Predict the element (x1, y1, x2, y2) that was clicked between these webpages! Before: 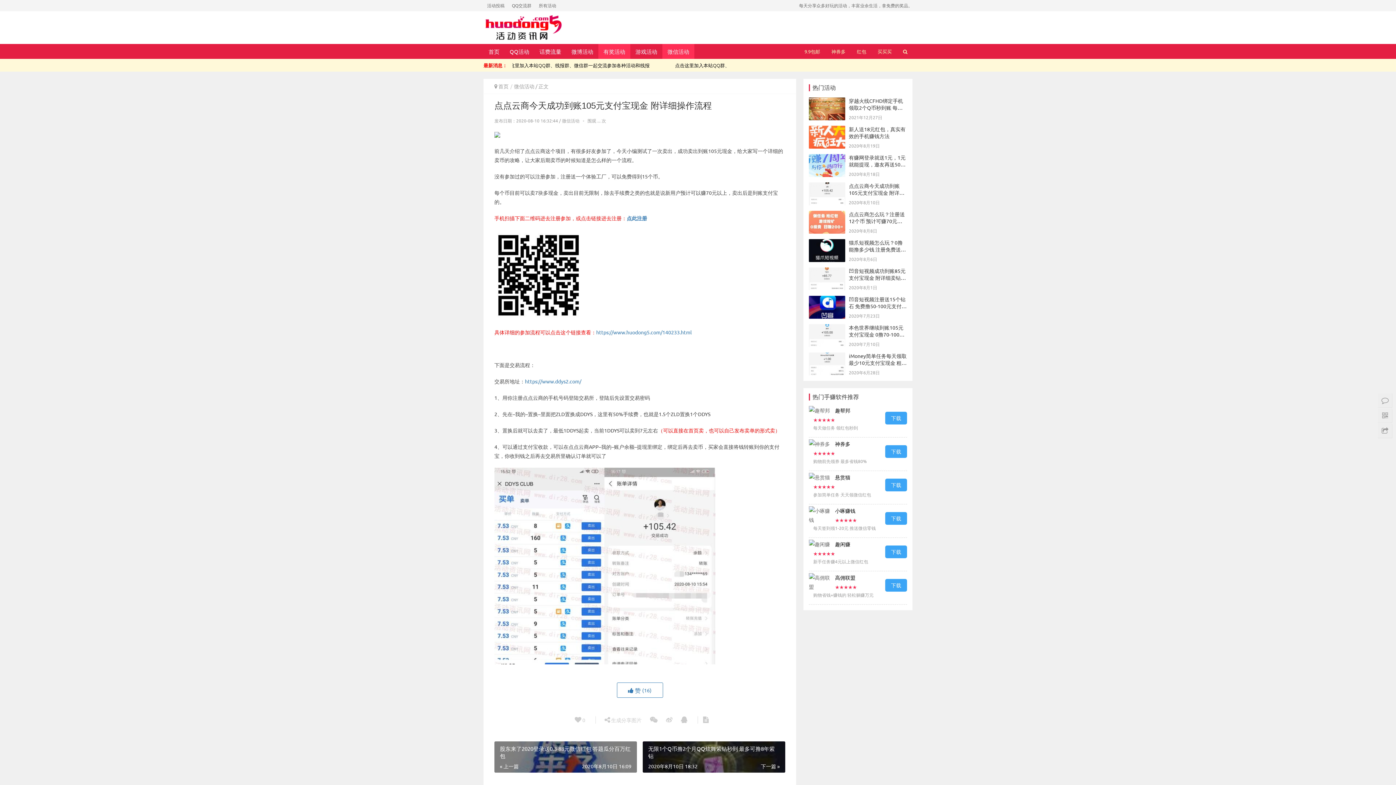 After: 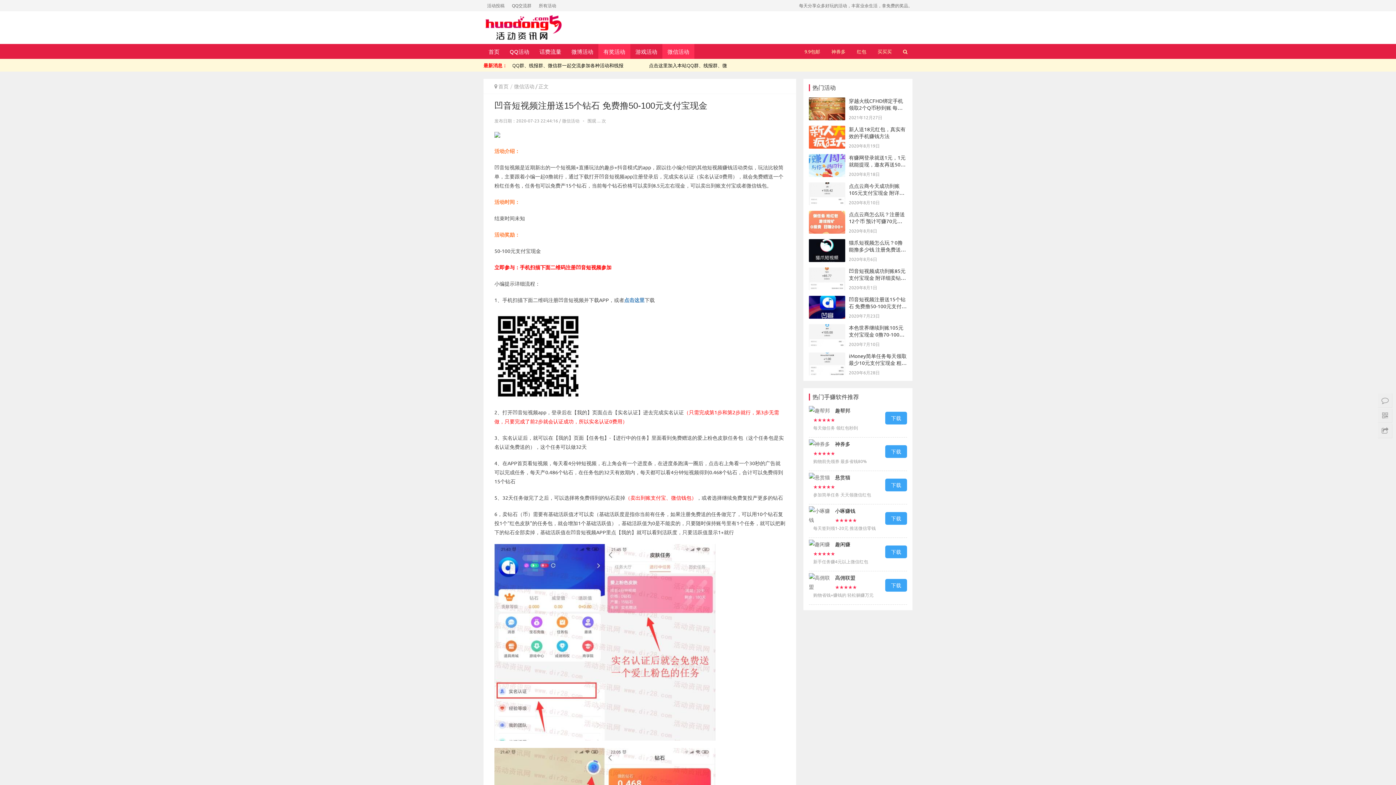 Action: label: 凹音短视频注册送15个钻石 免费撸50-100元支付宝现金 bbox: (849, 296, 906, 316)